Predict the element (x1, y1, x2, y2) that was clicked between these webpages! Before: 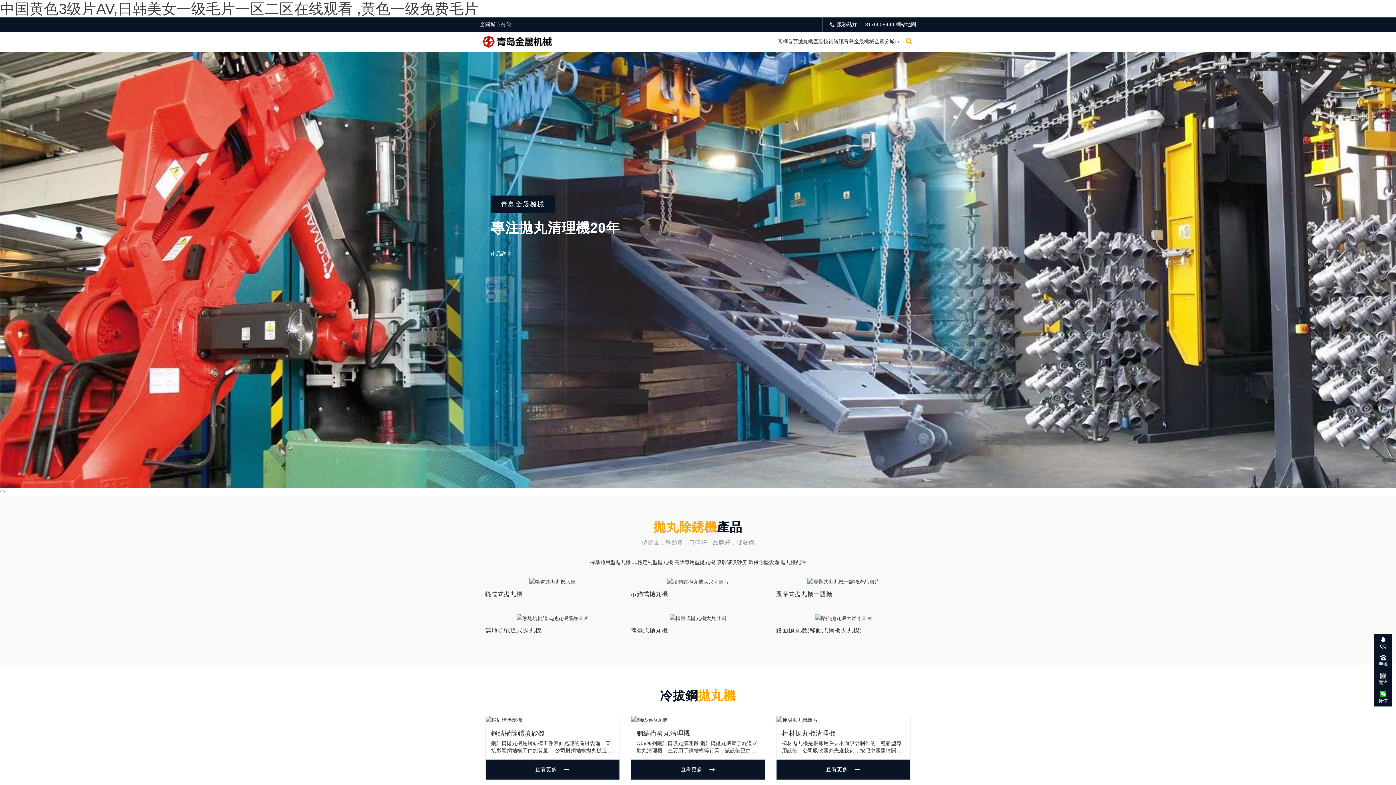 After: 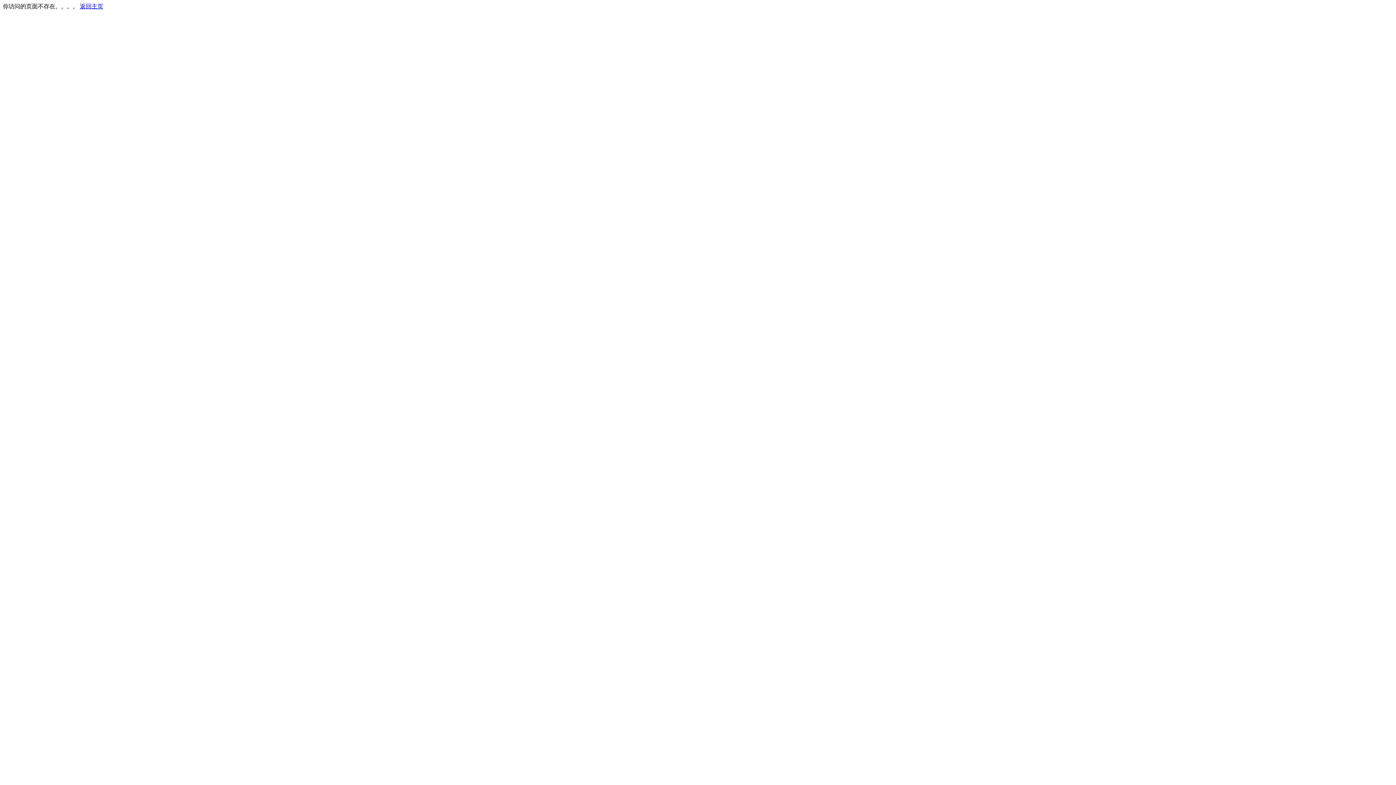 Action: bbox: (631, 717, 667, 723)